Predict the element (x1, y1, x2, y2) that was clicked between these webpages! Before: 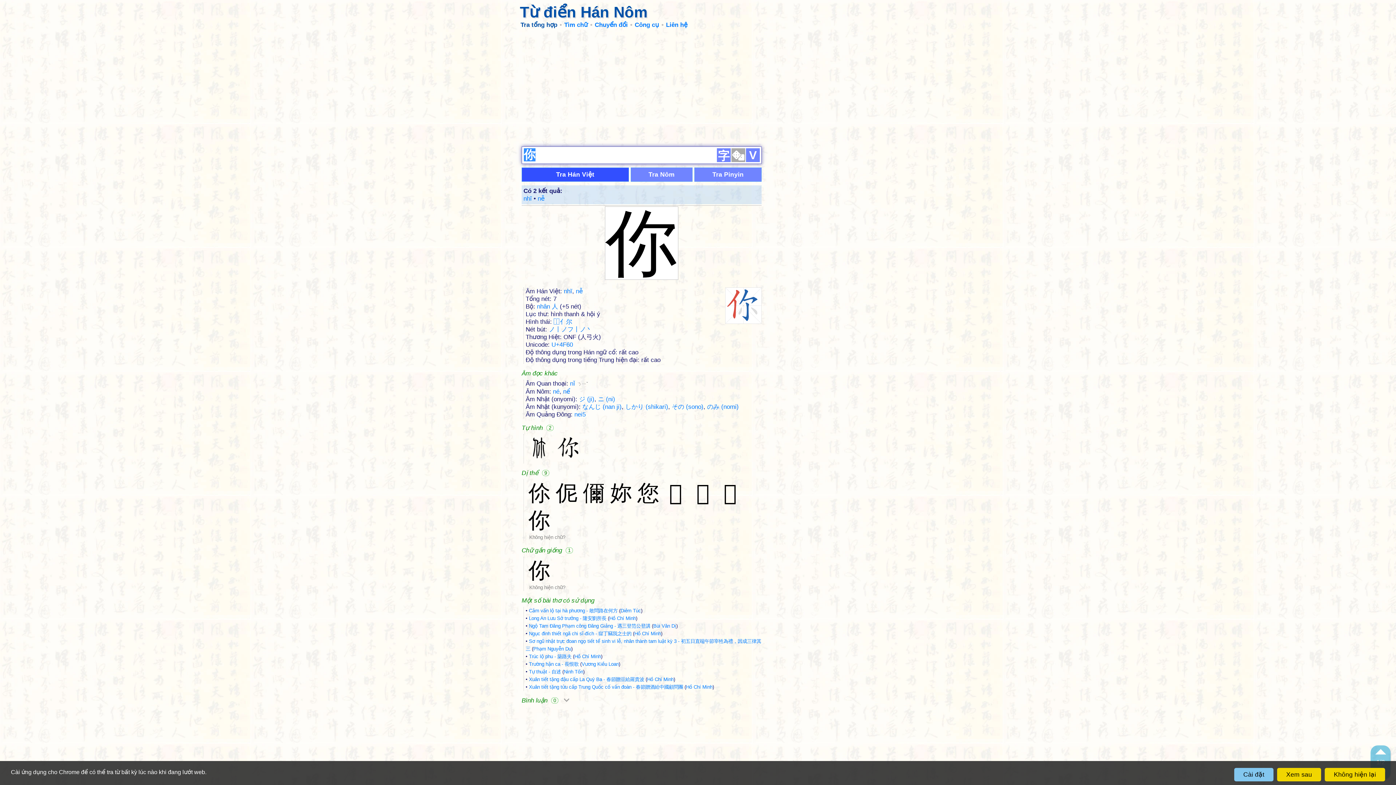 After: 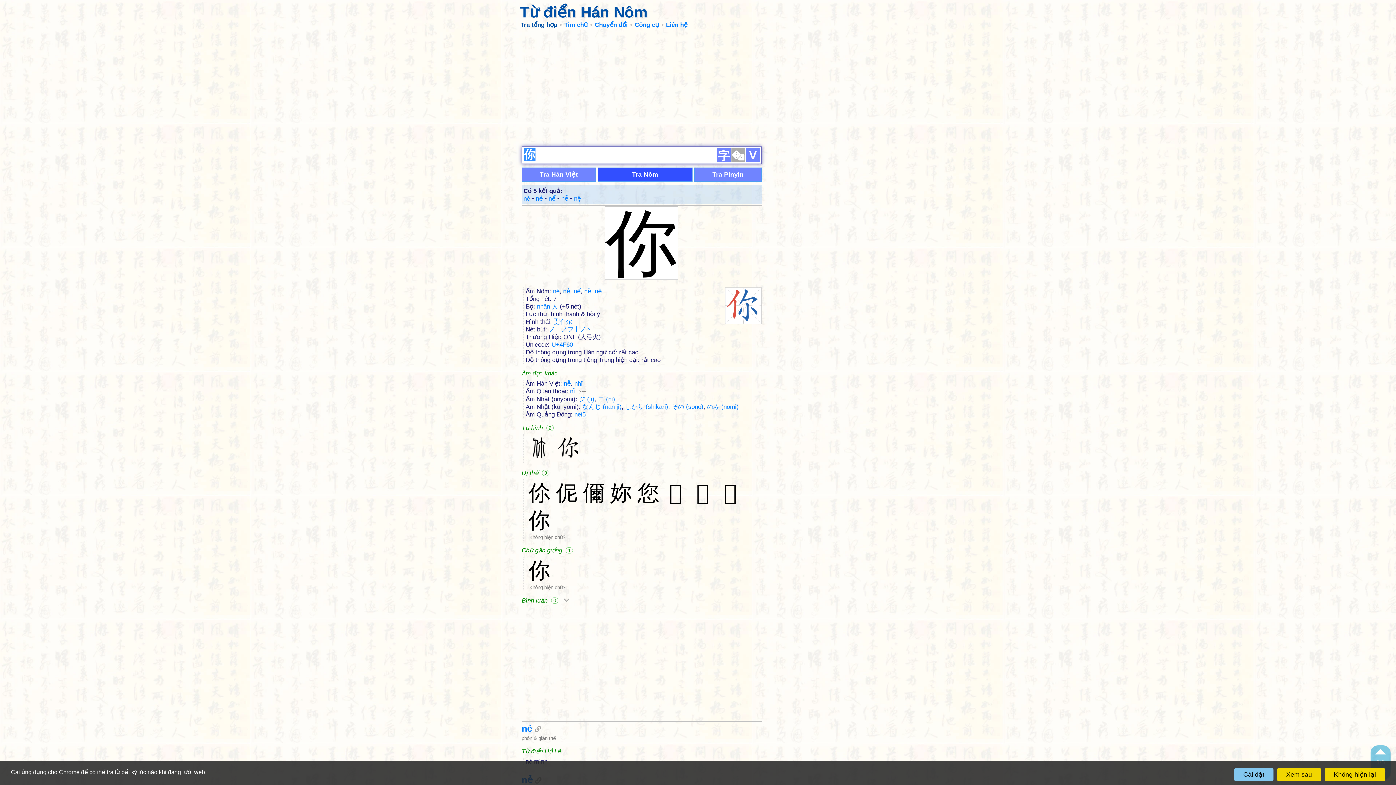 Action: label: Tra Nôm bbox: (630, 167, 692, 181)